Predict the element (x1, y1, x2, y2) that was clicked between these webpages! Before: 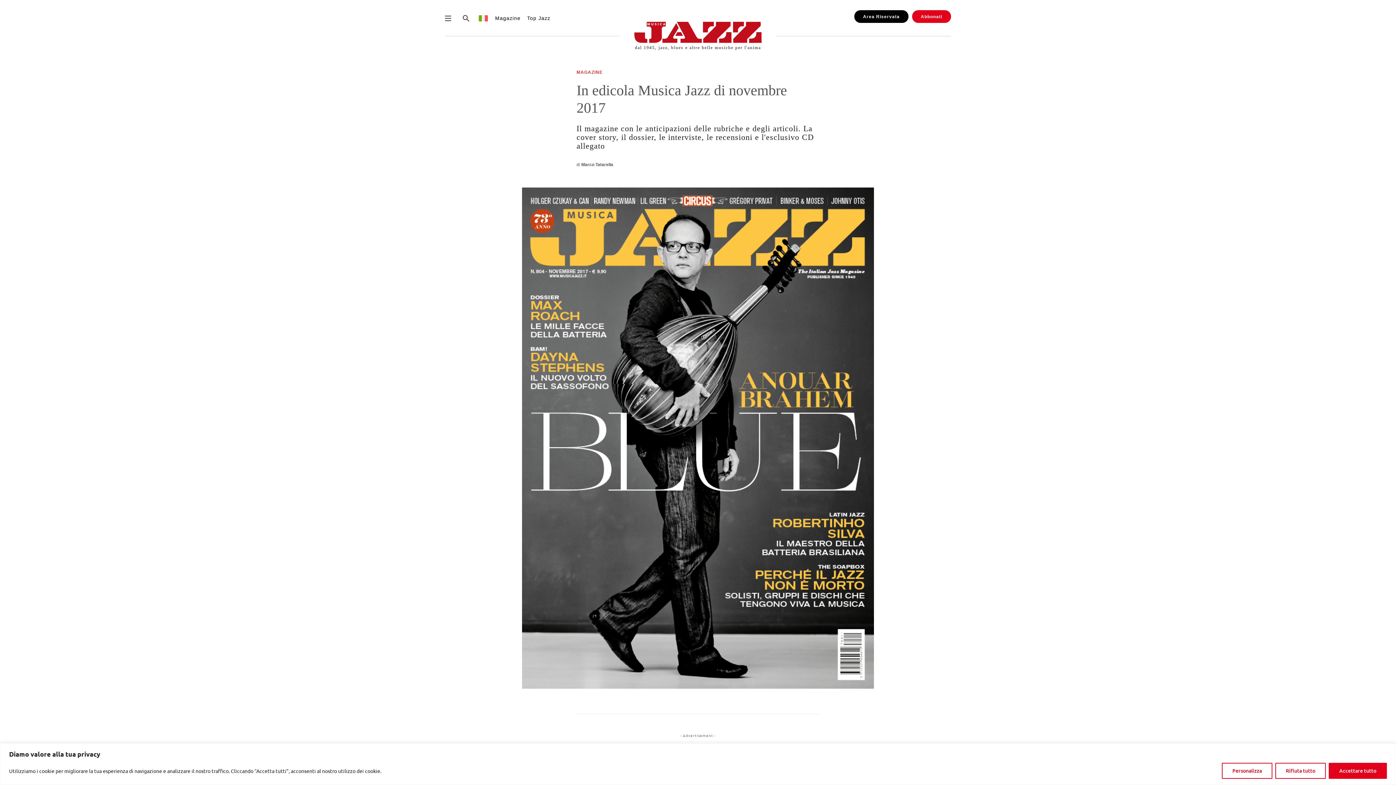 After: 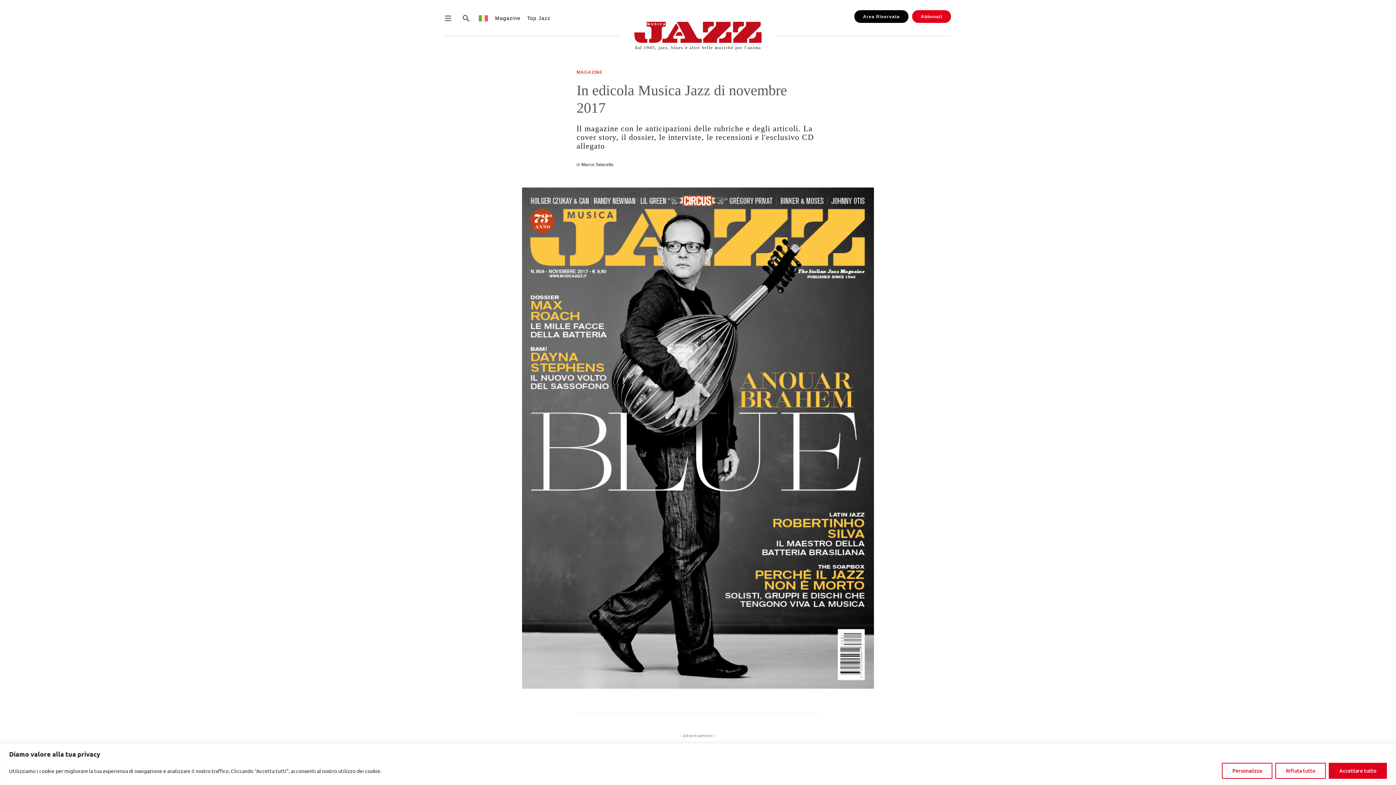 Action: bbox: (475, 10, 492, 25)